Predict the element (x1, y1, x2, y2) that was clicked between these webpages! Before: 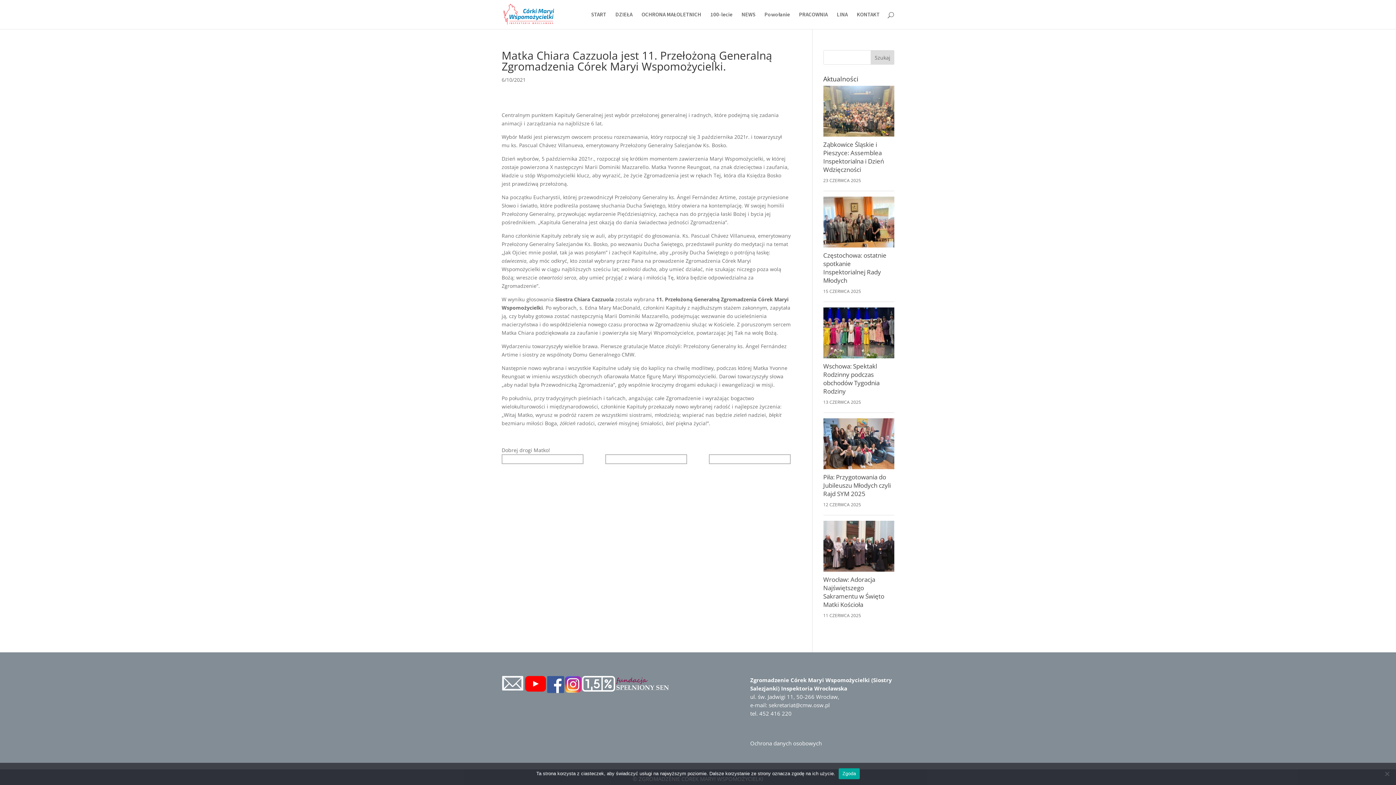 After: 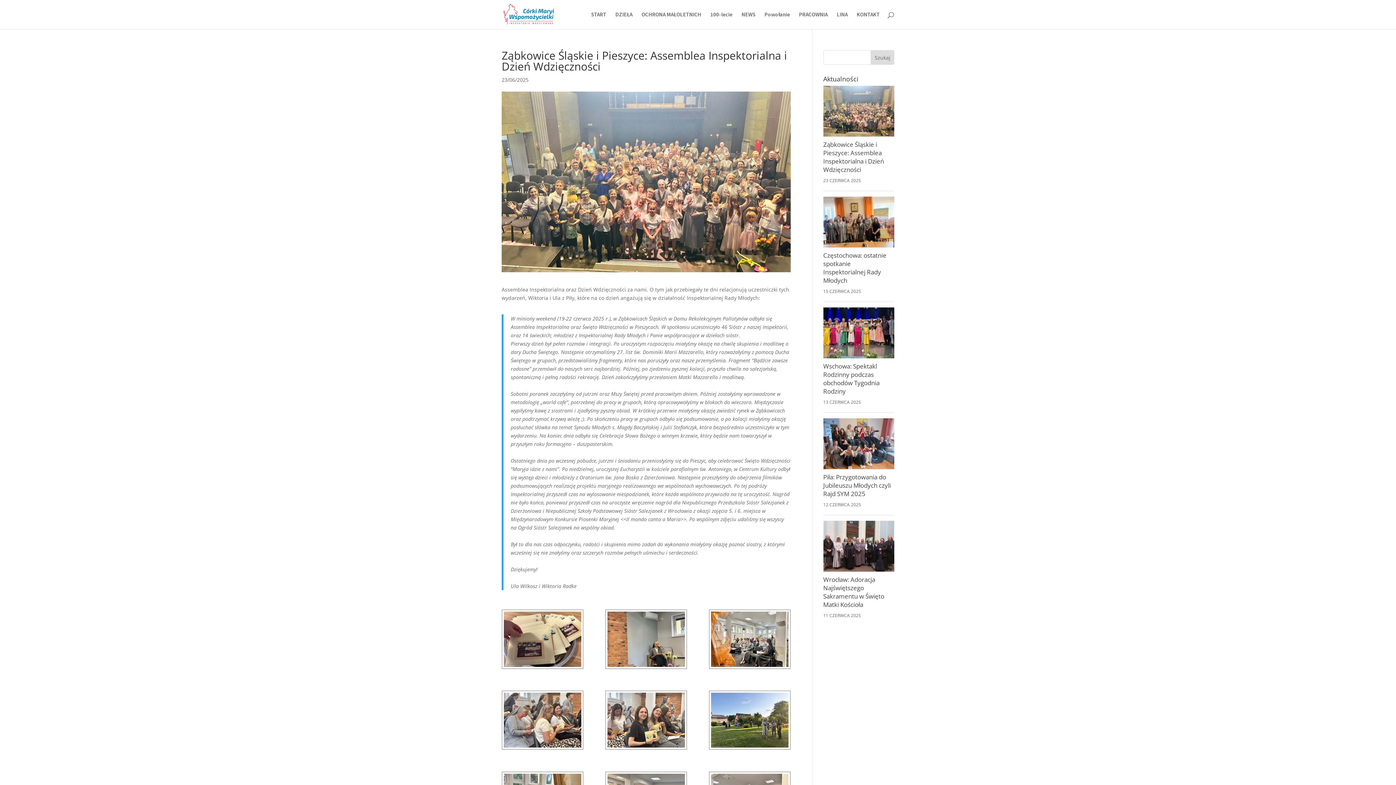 Action: bbox: (823, 131, 894, 138)